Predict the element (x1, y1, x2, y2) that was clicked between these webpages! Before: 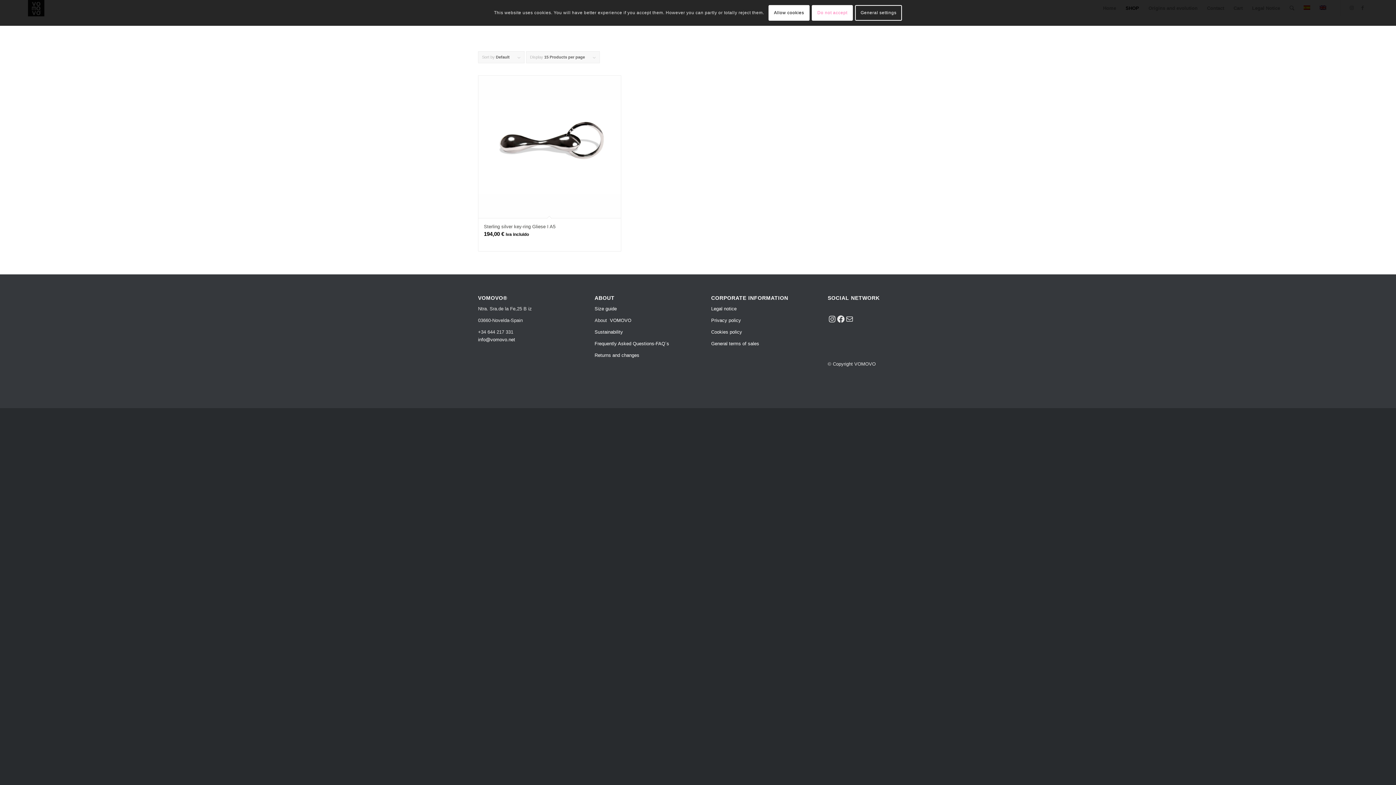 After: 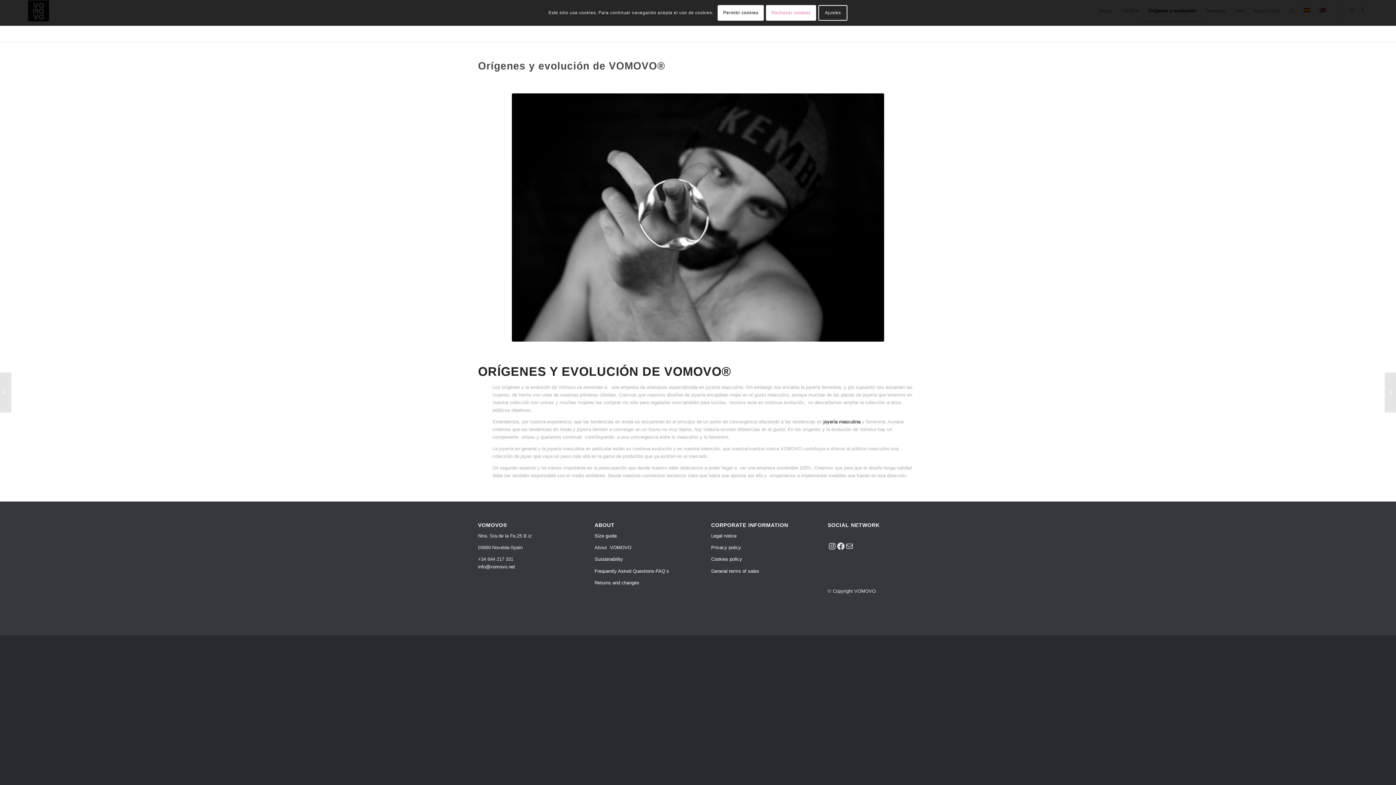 Action: label: VOMOVO bbox: (610, 317, 631, 323)